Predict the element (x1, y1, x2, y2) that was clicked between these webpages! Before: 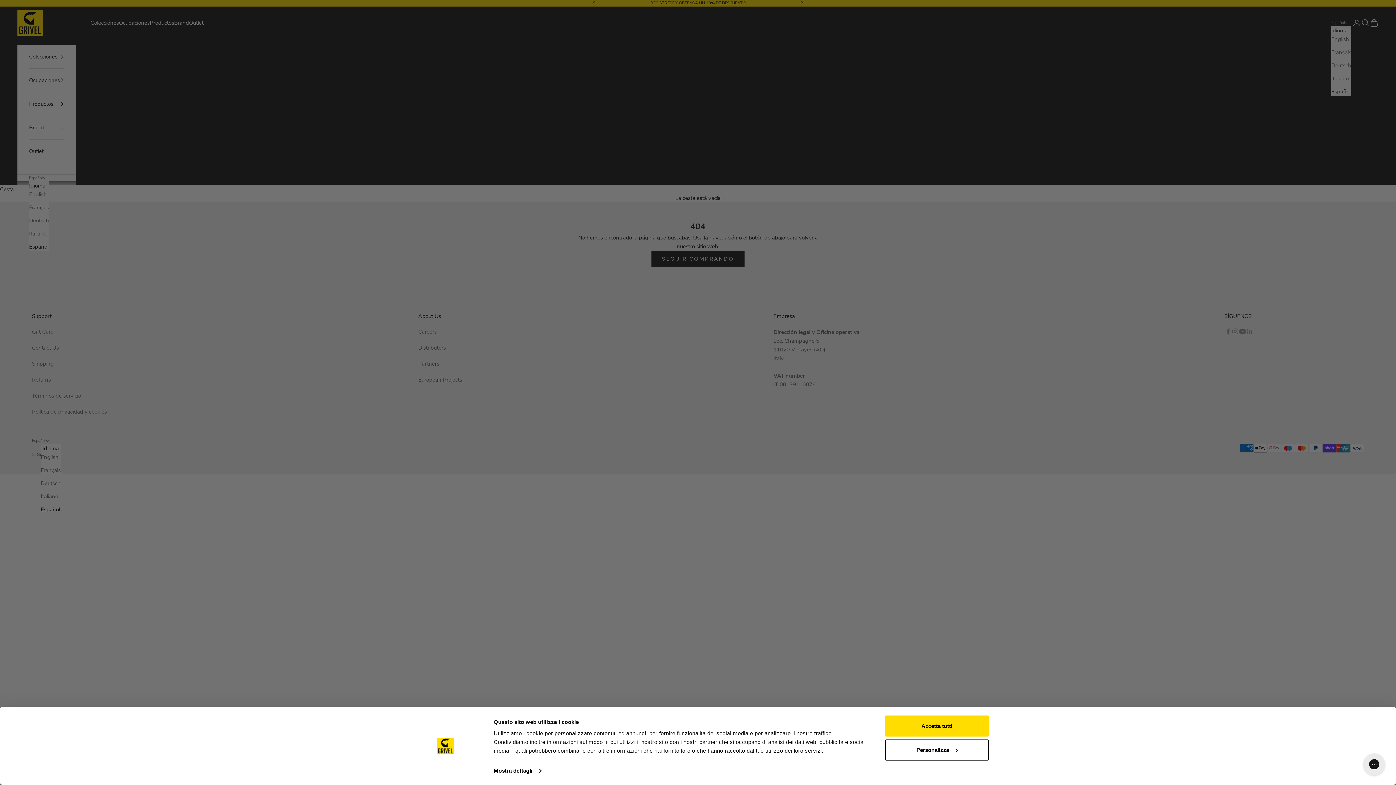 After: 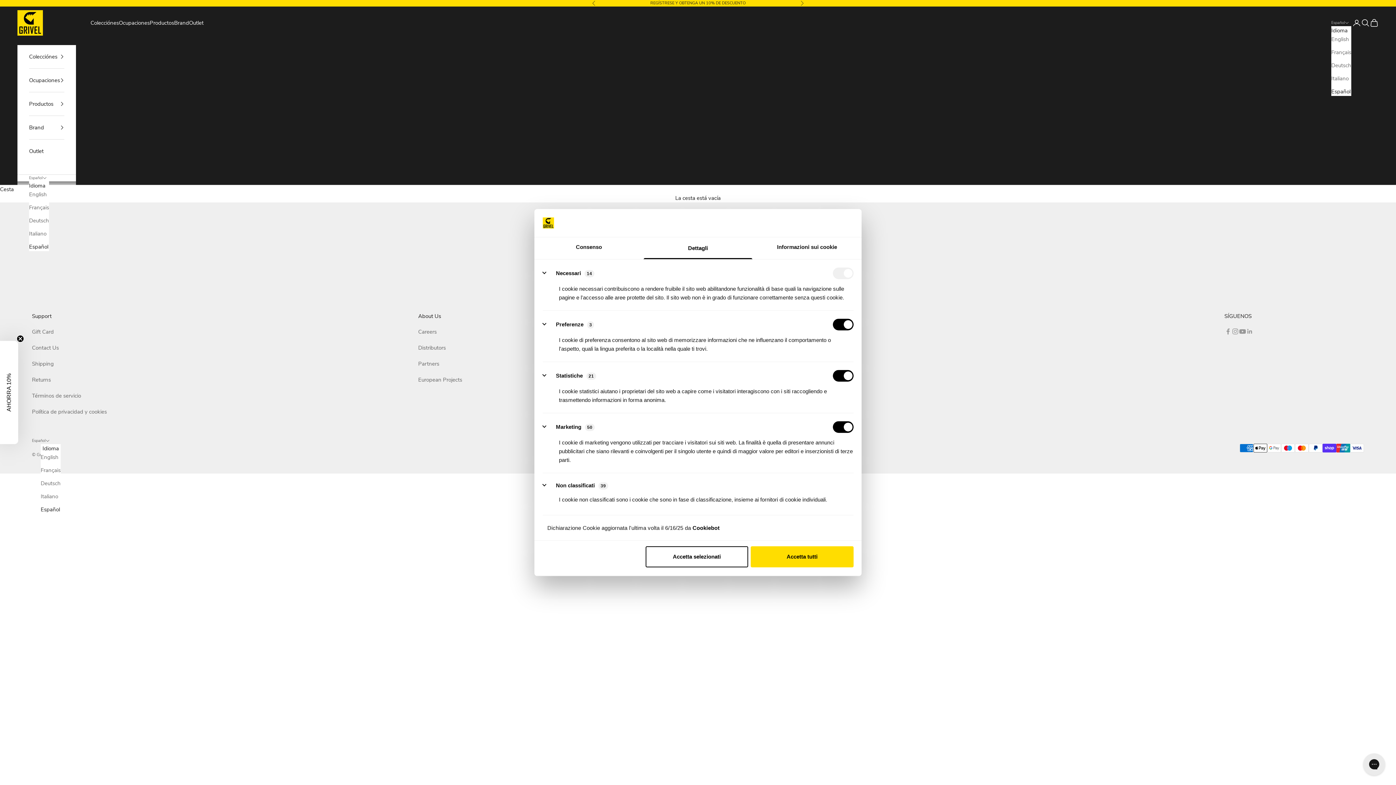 Action: label: Personalizza bbox: (885, 739, 989, 760)